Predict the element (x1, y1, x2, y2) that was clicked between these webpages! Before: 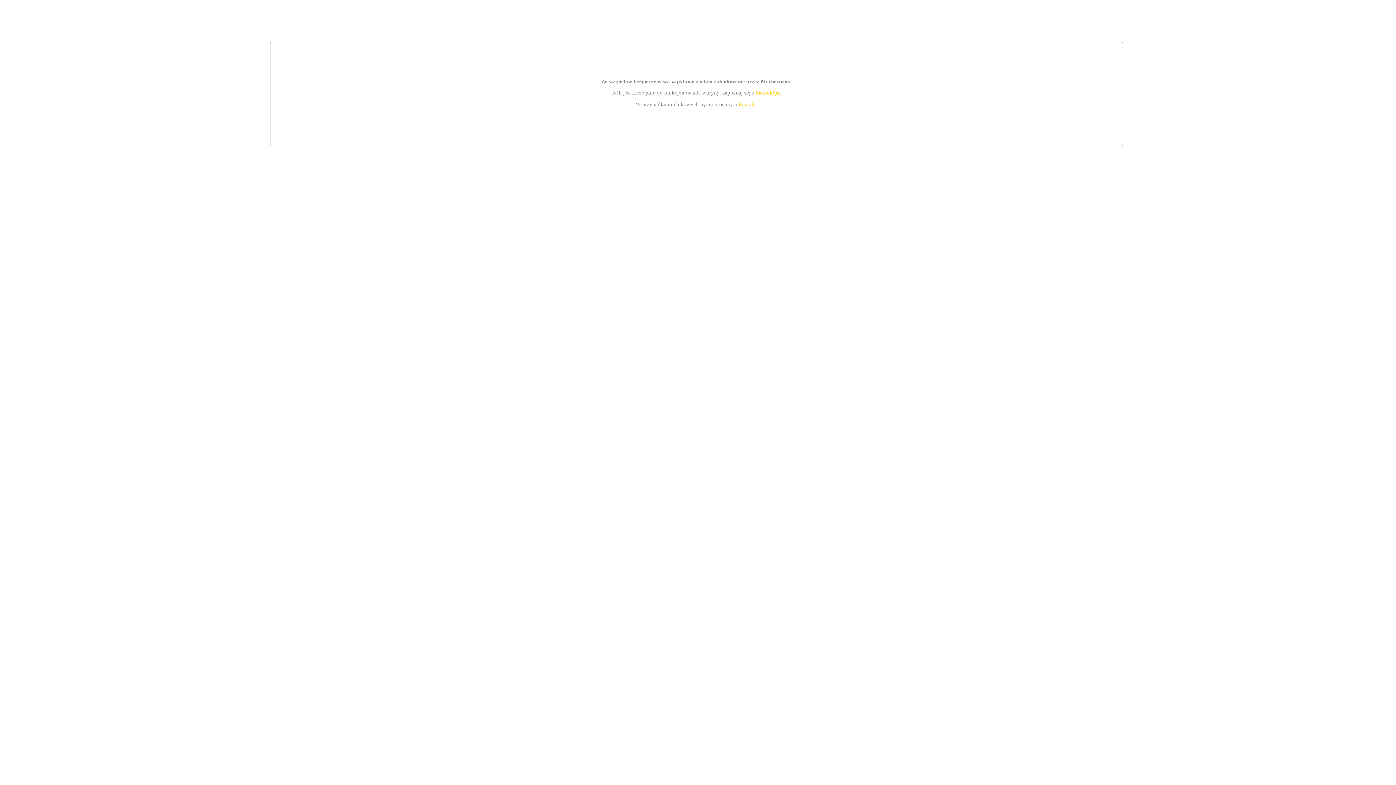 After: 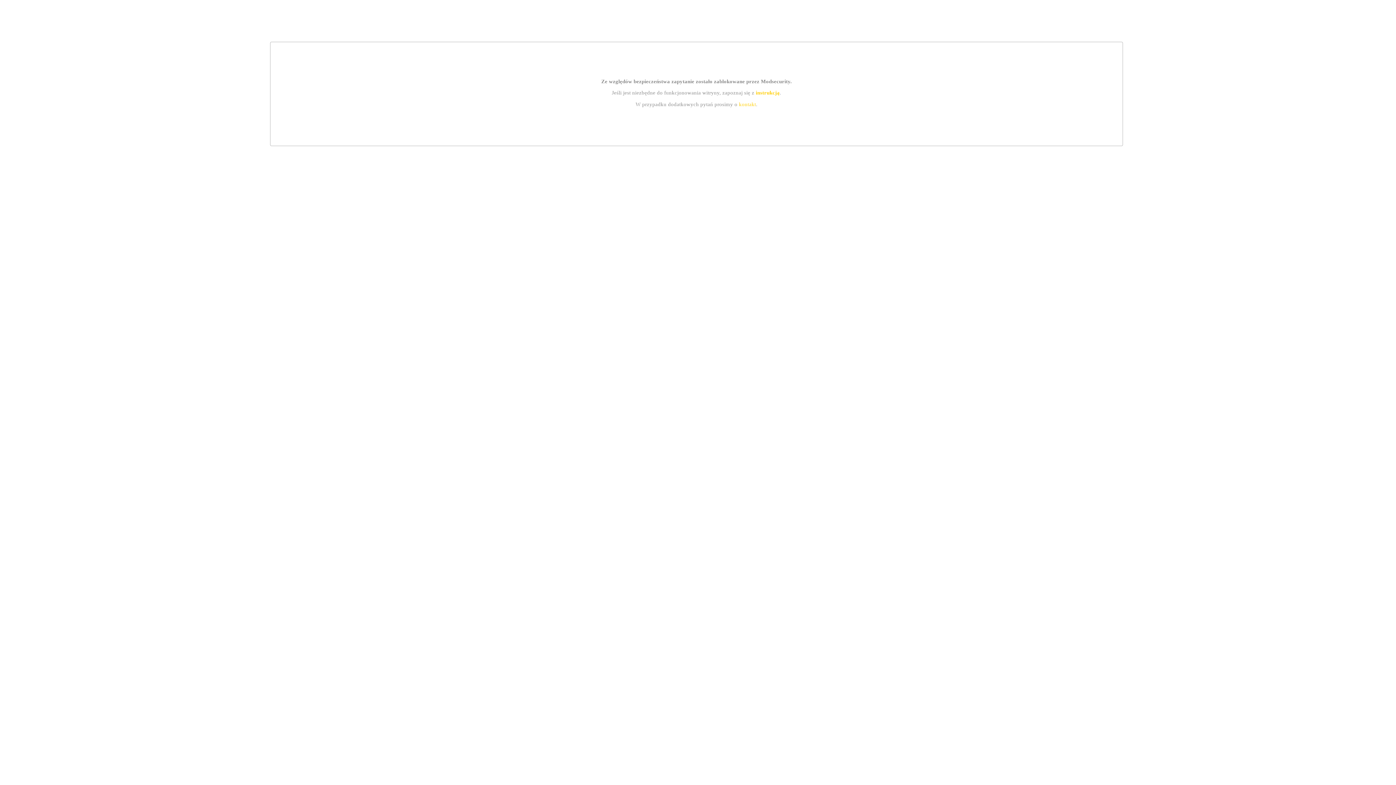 Action: label: instrukcją bbox: (755, 89, 779, 95)